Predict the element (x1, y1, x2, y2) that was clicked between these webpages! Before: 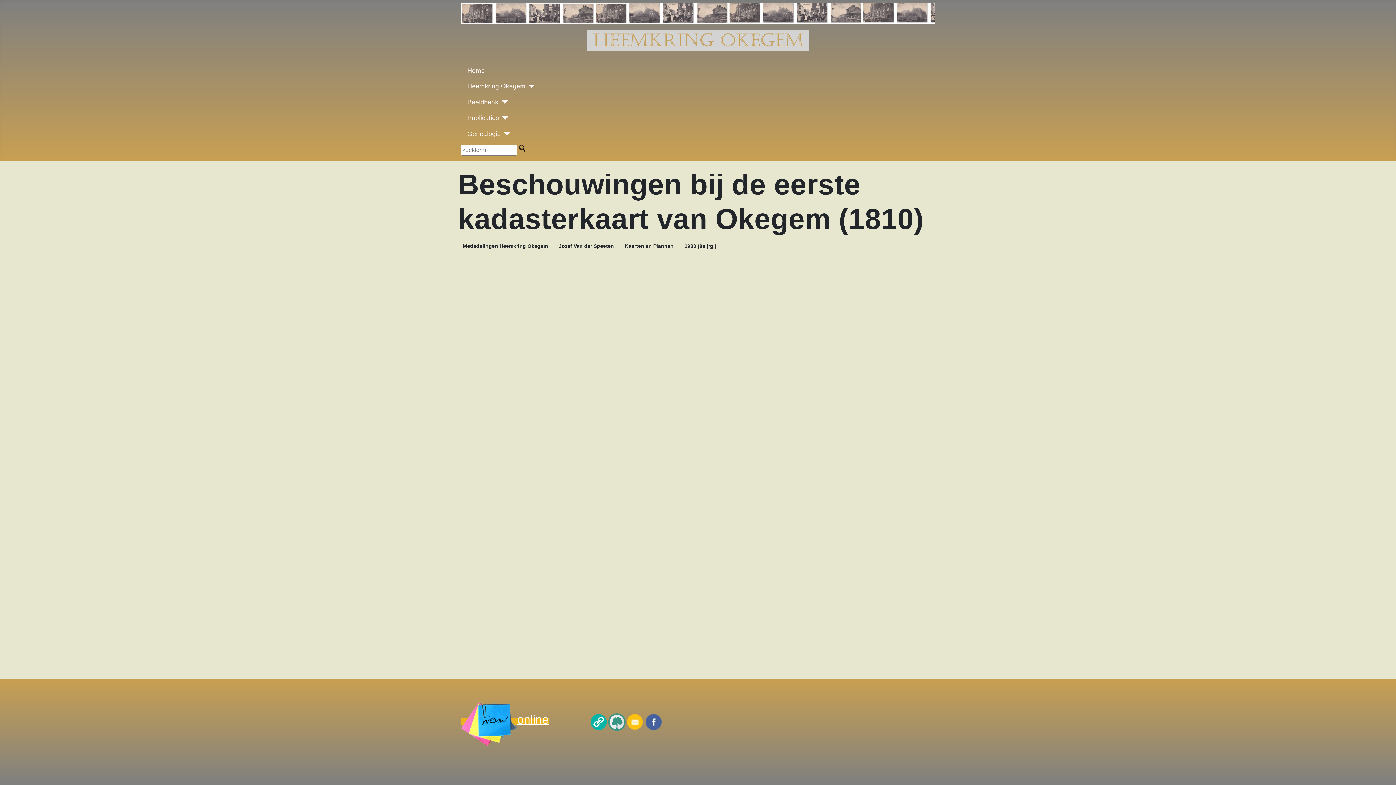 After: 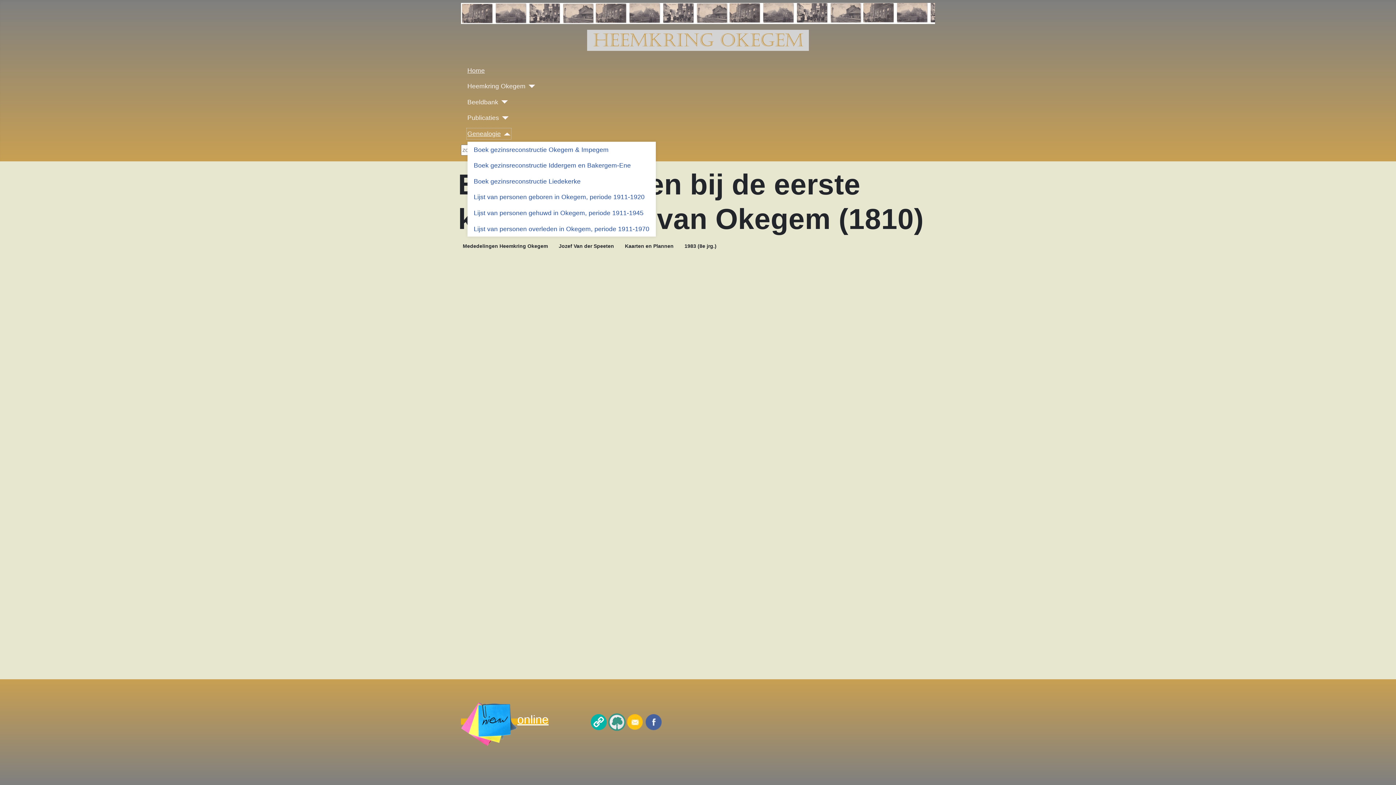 Action: bbox: (467, 129, 510, 138) label: Genealogie